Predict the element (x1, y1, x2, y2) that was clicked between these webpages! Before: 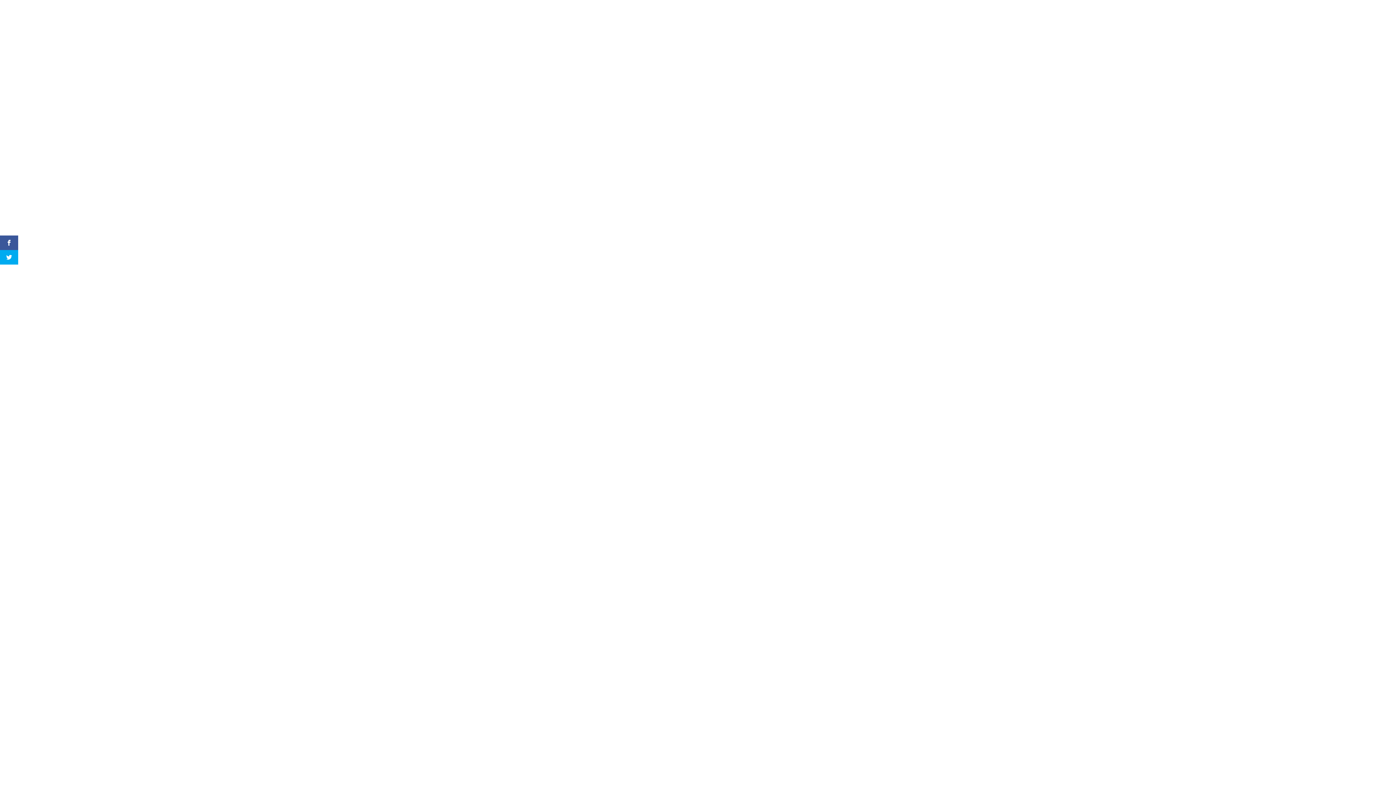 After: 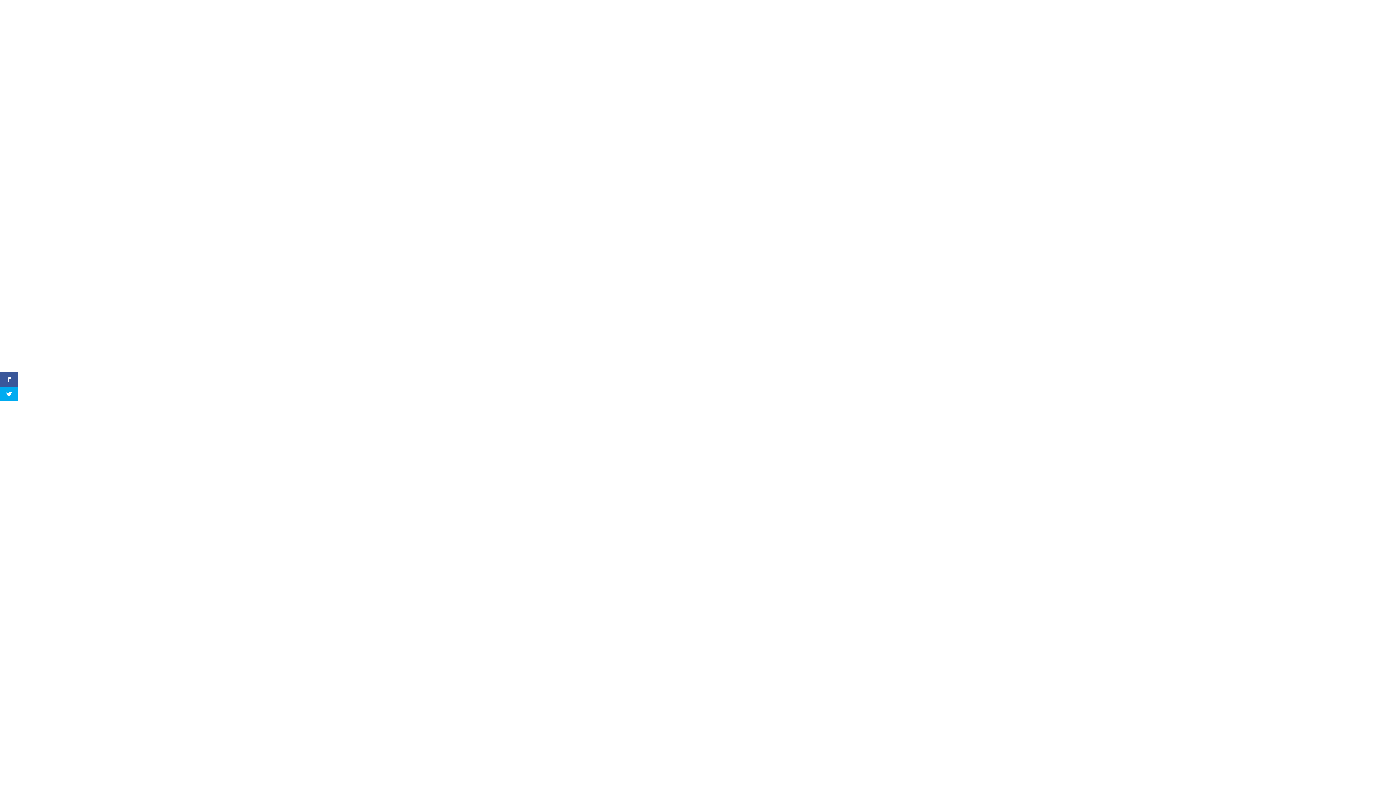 Action: bbox: (1237, 4, 1251, 18)